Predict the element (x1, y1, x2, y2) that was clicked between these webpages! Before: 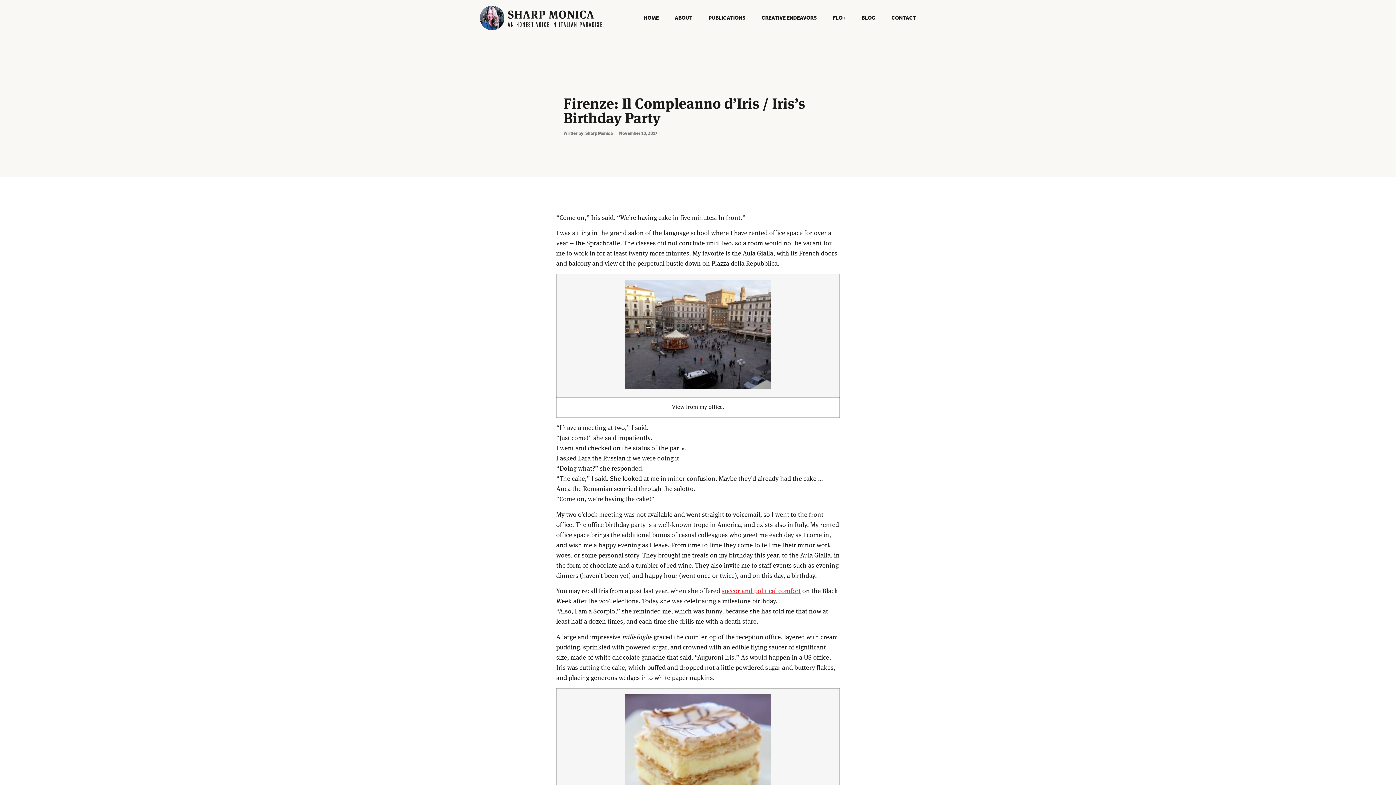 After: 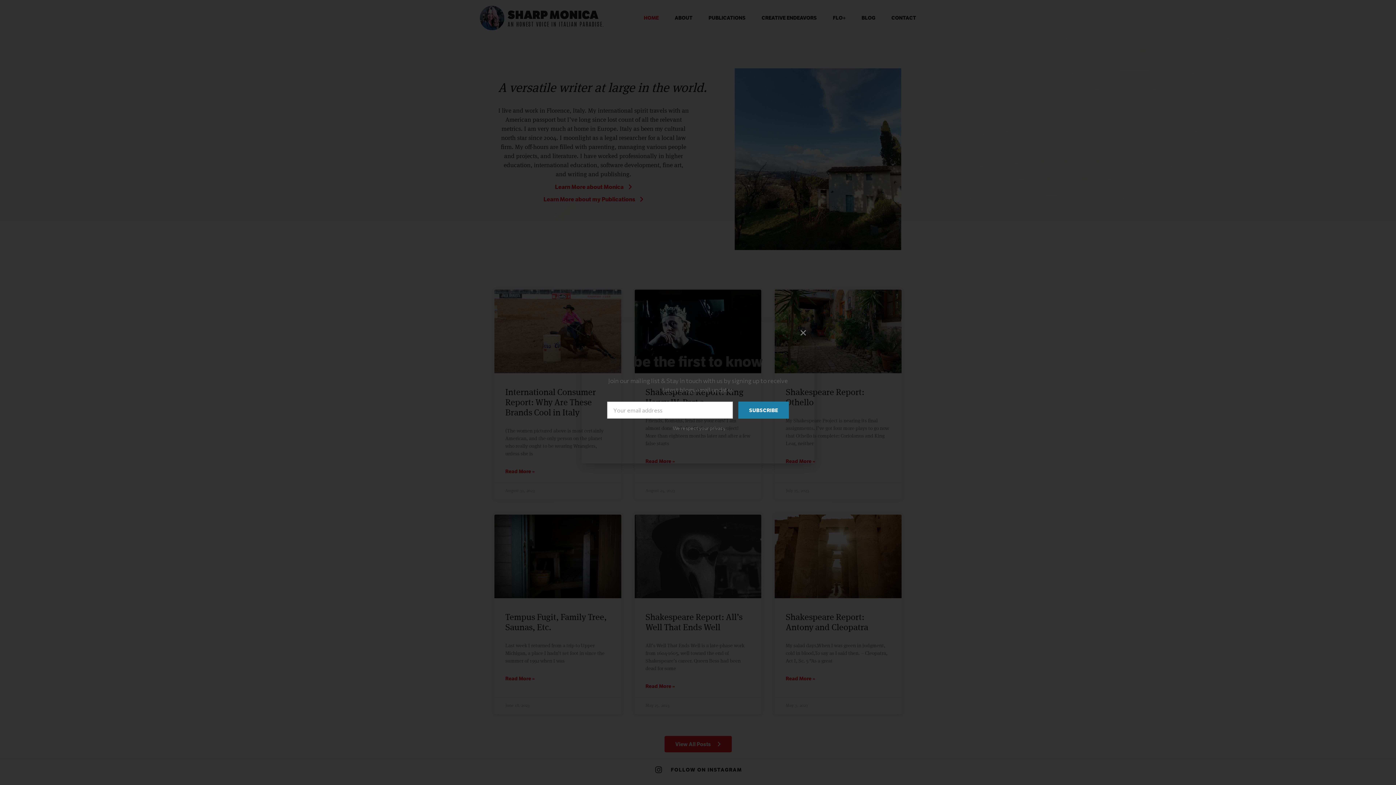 Action: bbox: (507, 9, 594, 21) label: SHARP MONICA